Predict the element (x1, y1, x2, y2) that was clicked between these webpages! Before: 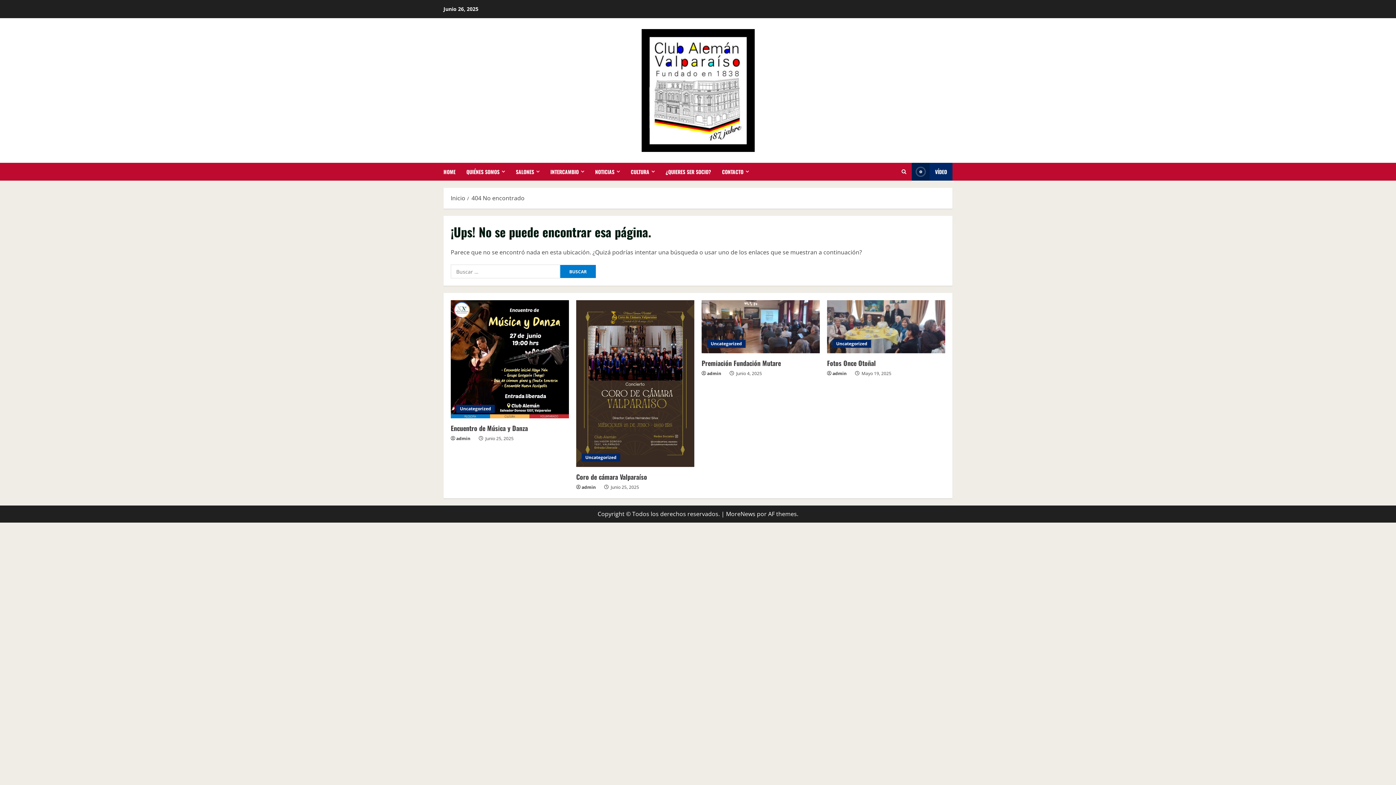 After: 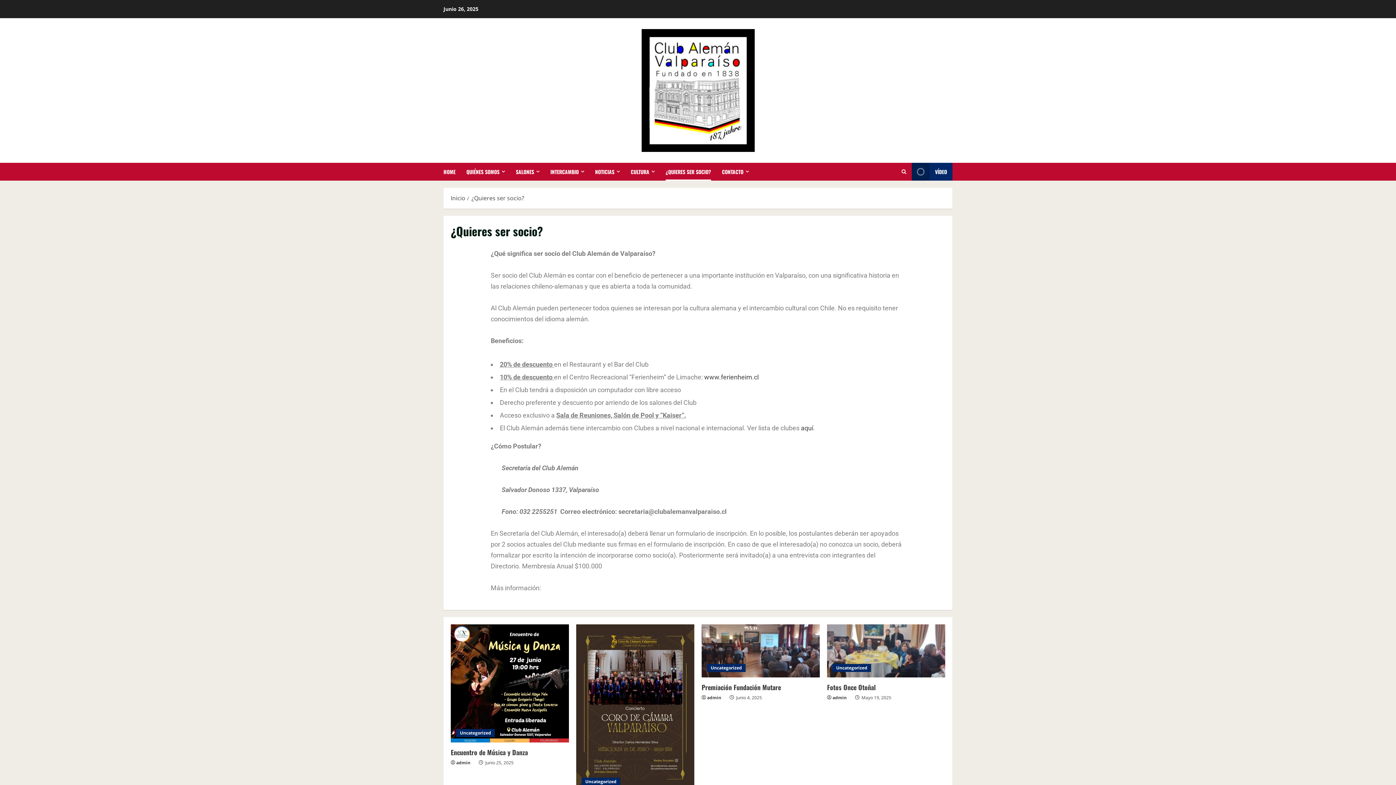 Action: label: ¿QUIERES SER SOCIO? bbox: (660, 162, 716, 180)